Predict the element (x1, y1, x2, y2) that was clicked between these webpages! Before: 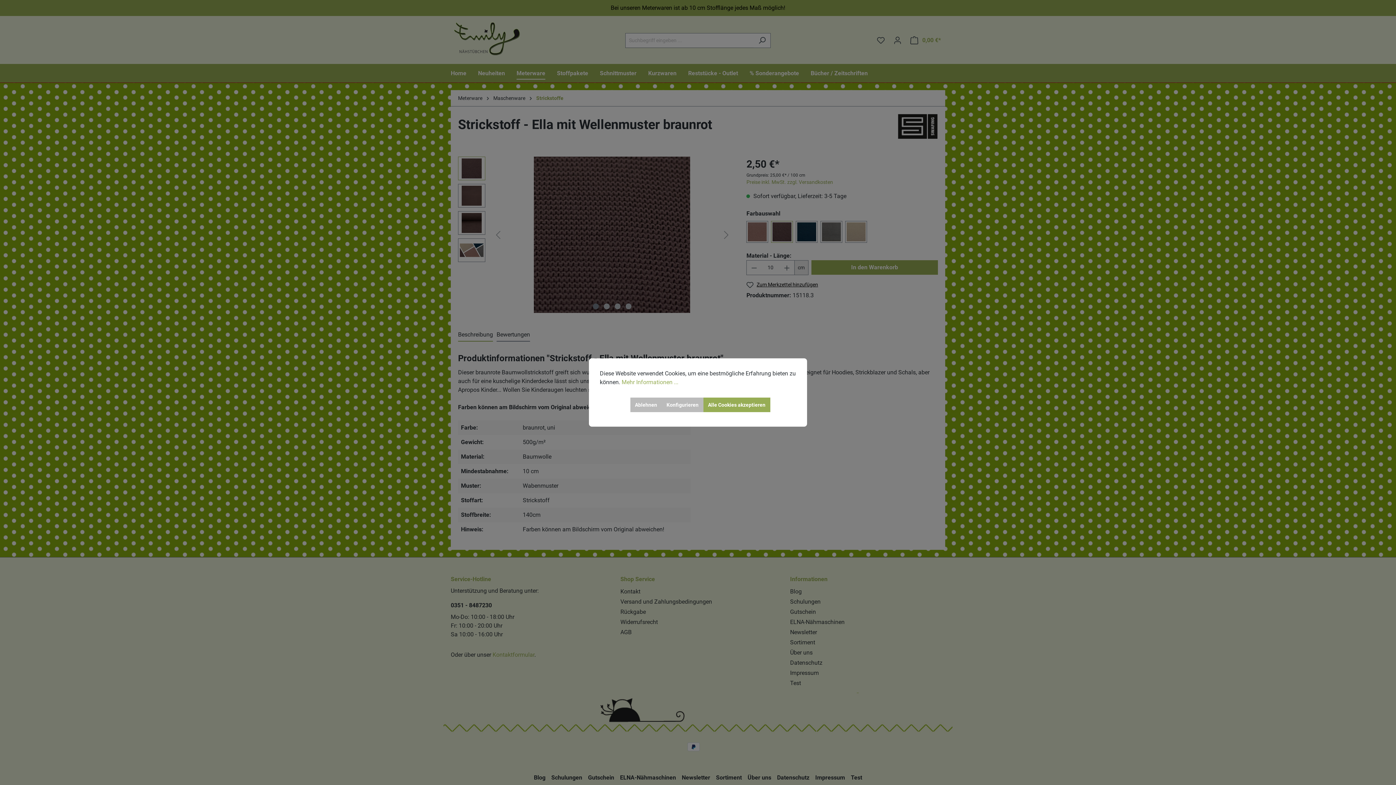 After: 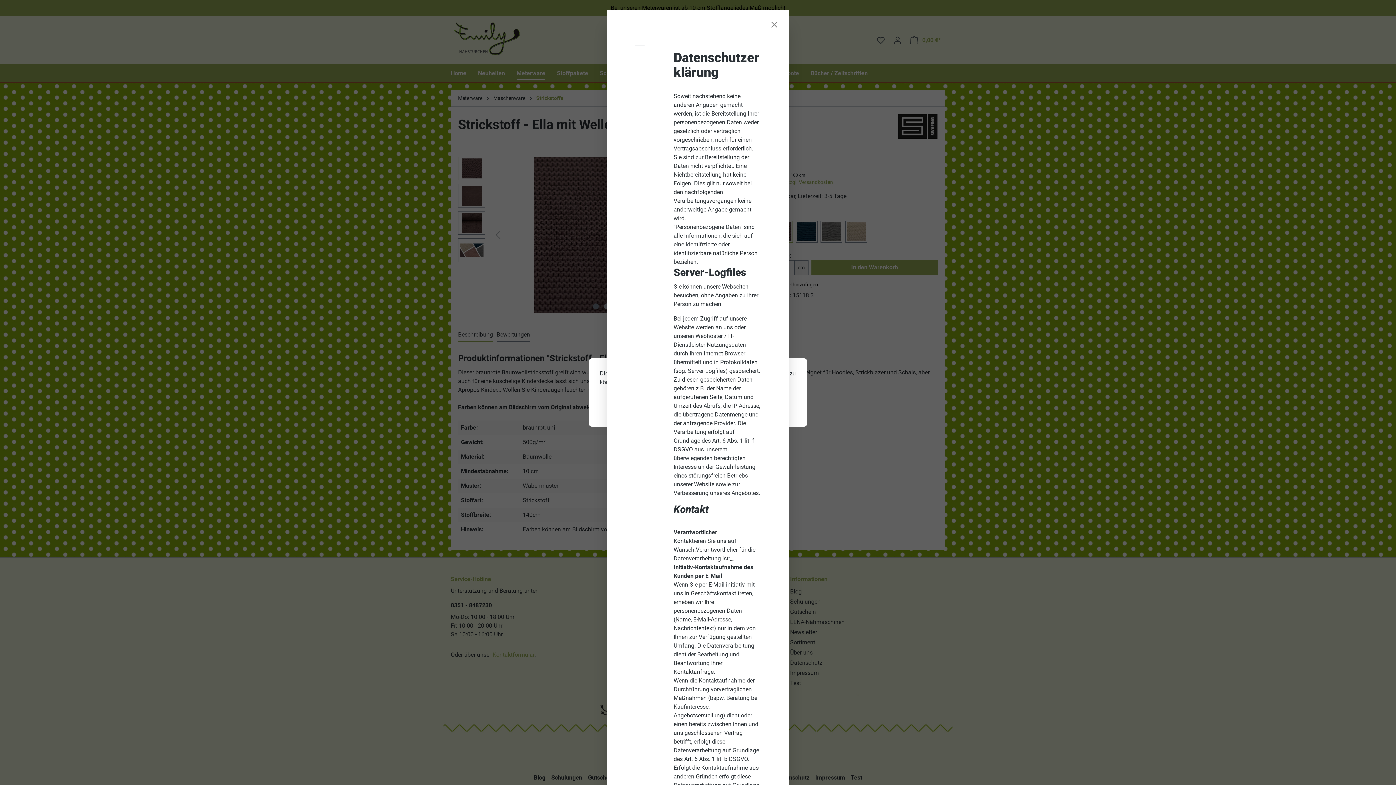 Action: label: Mehr Informationen ... bbox: (621, 378, 678, 386)